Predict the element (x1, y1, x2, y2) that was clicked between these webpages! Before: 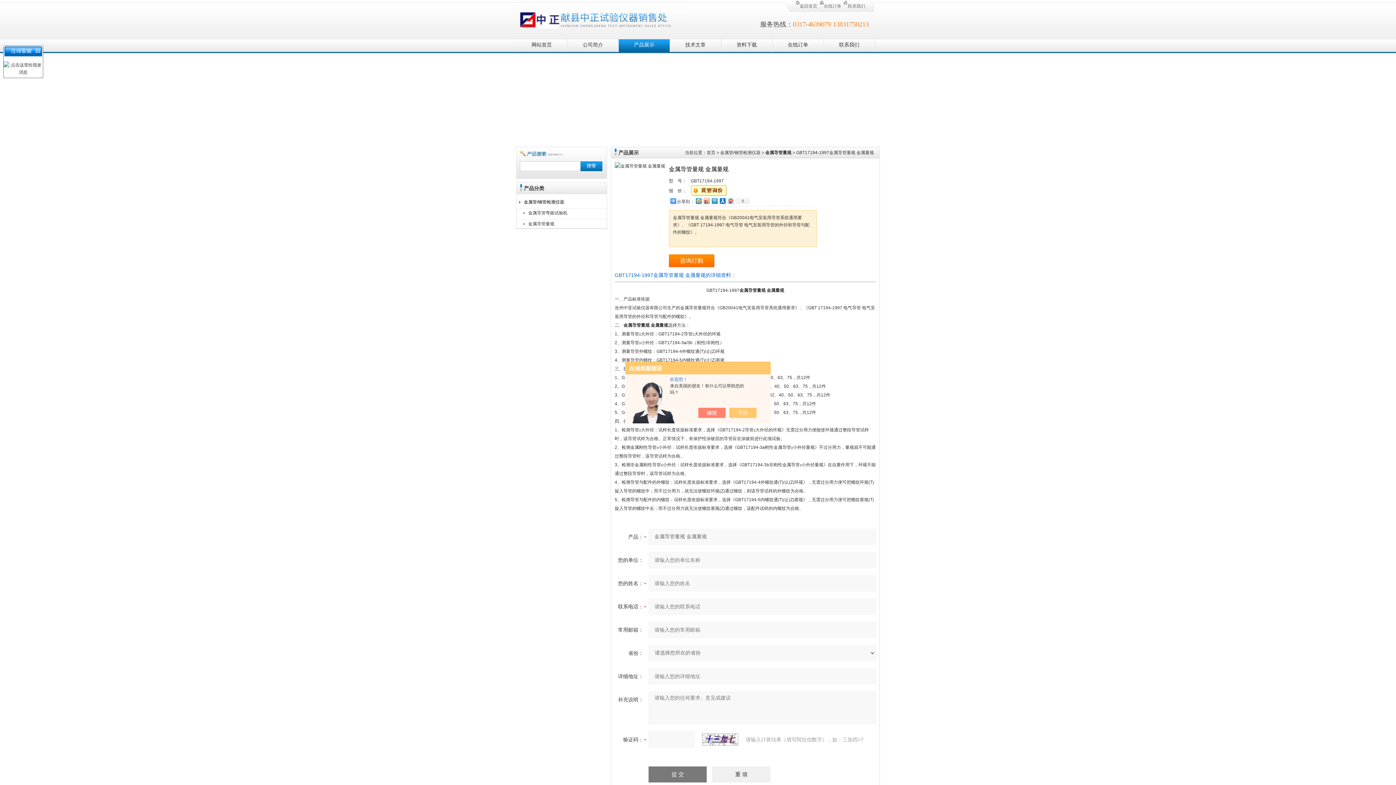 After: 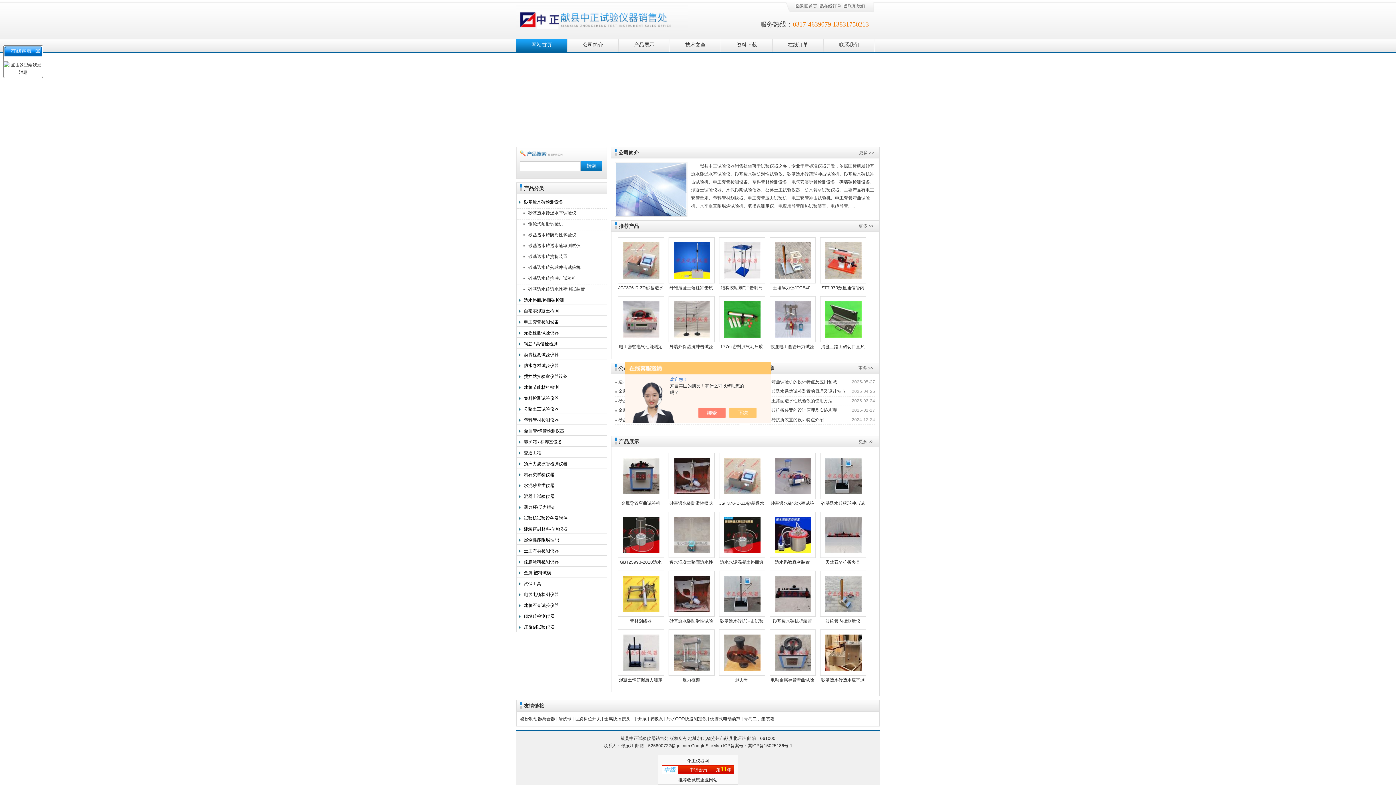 Action: label: 网站首页 bbox: (516, 39, 567, 52)